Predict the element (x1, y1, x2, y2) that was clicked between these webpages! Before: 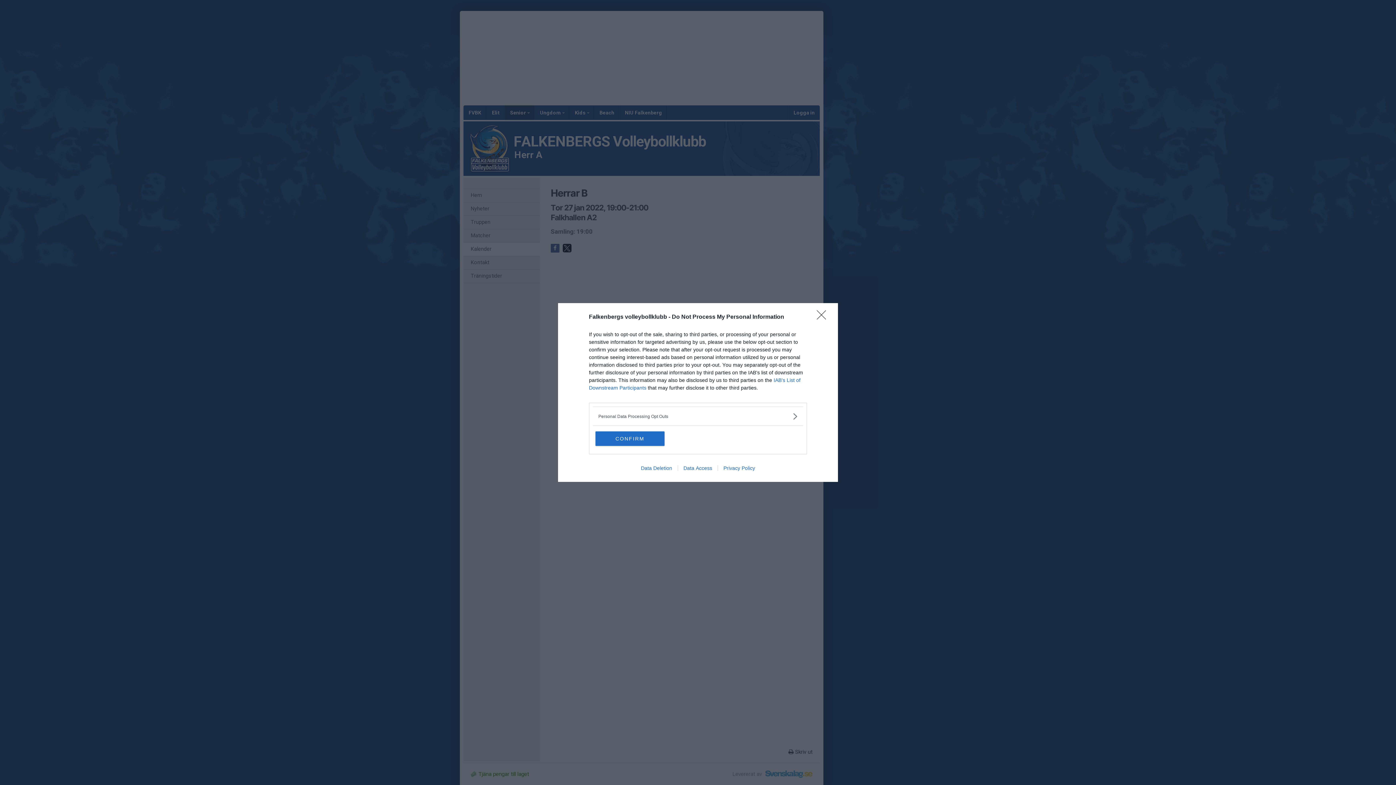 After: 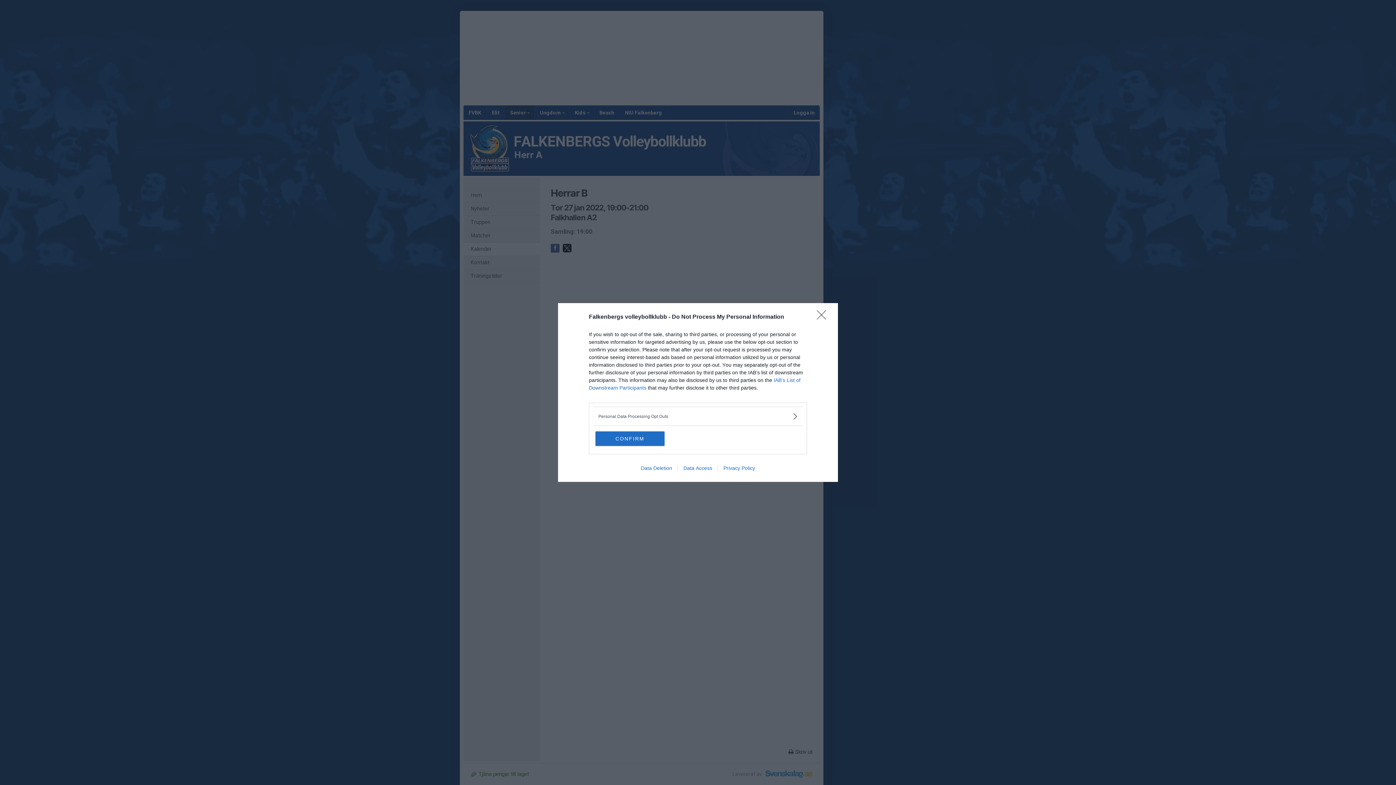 Action: label: Privacy Policy bbox: (717, 465, 760, 471)